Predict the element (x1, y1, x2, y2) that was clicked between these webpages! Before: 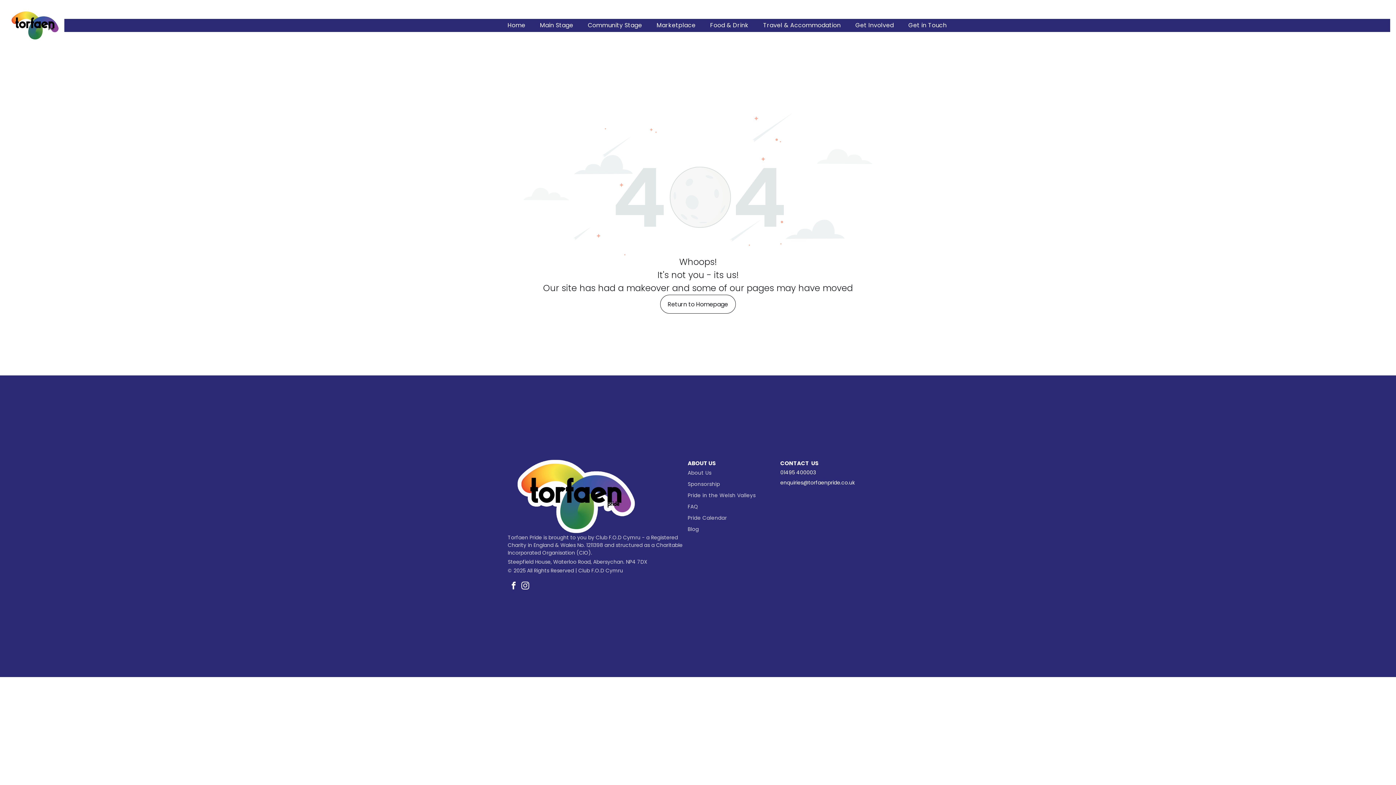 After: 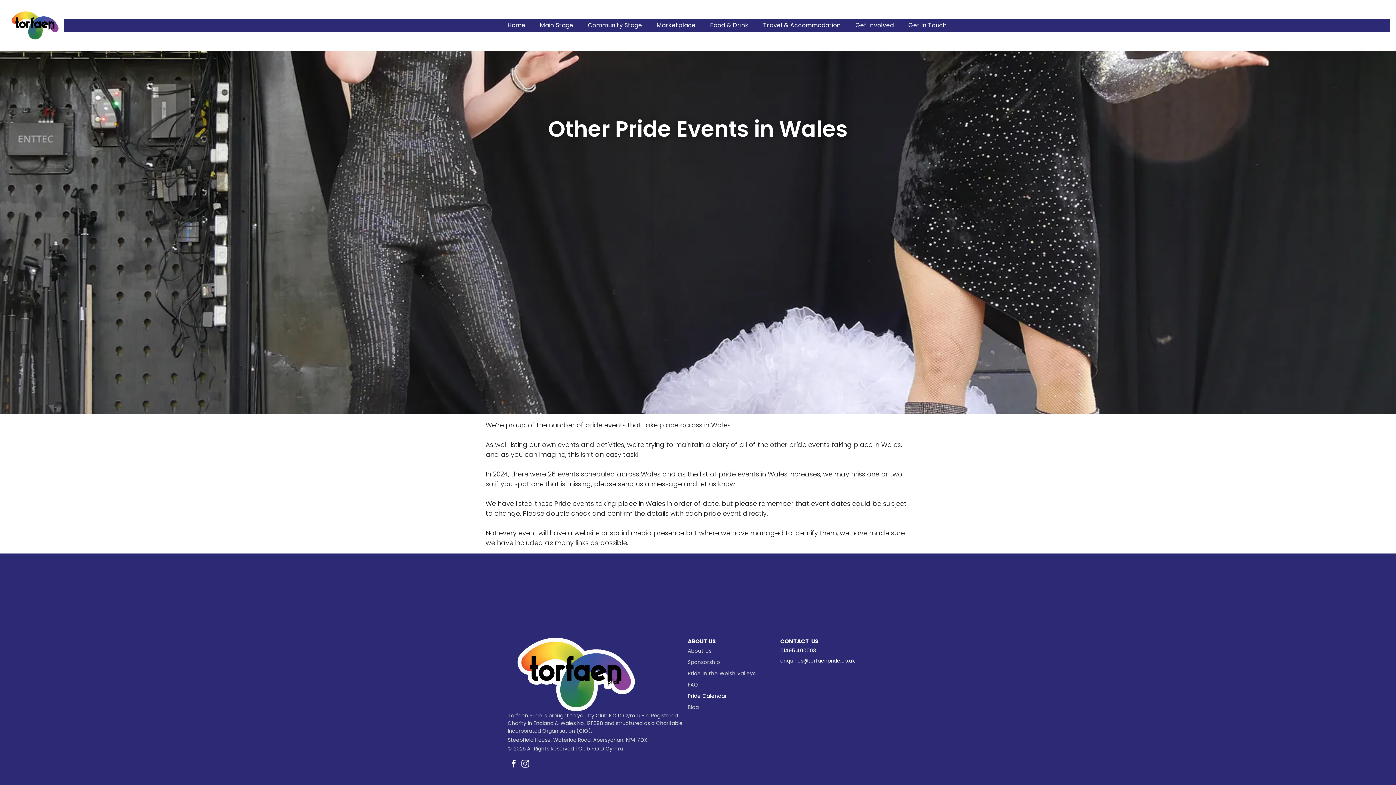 Action: label: Pride Calendar bbox: (687, 512, 780, 524)